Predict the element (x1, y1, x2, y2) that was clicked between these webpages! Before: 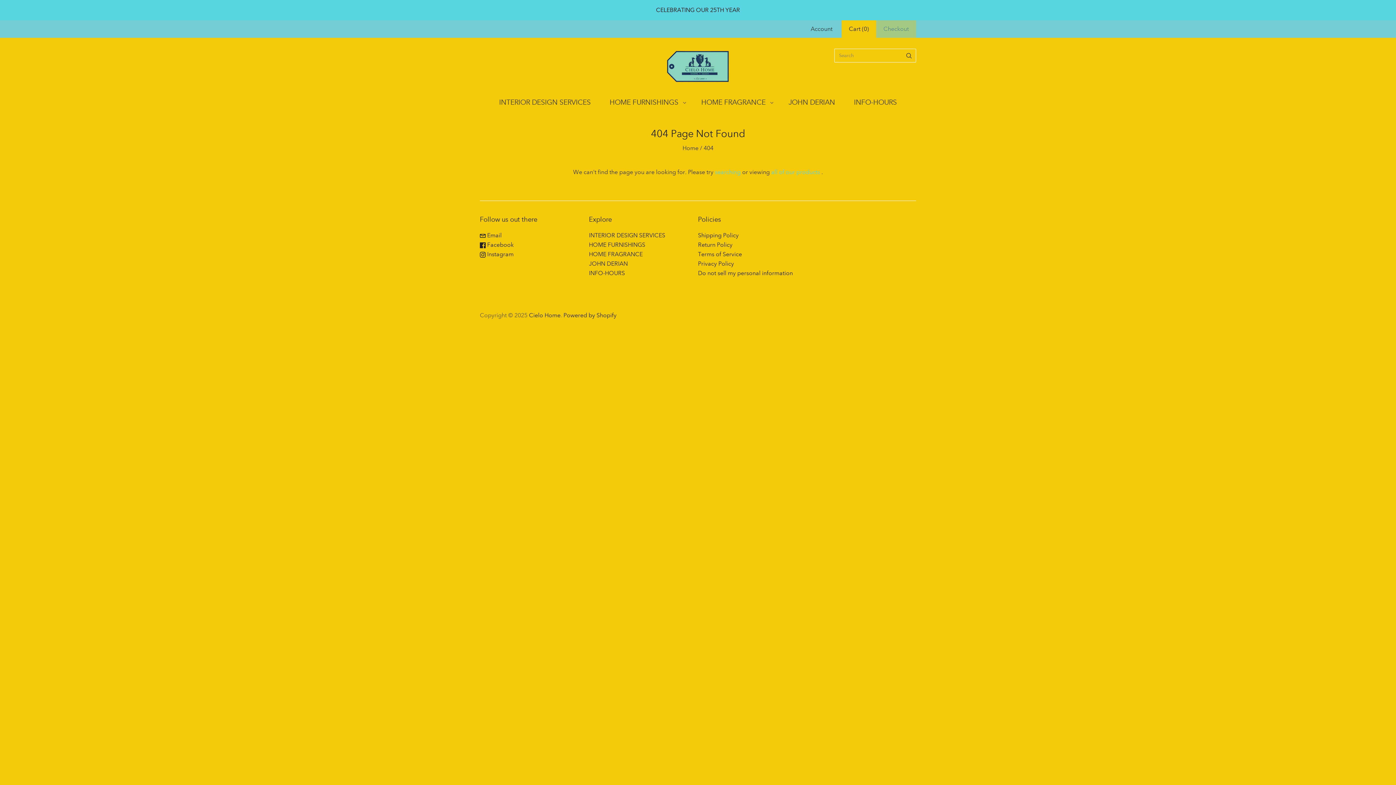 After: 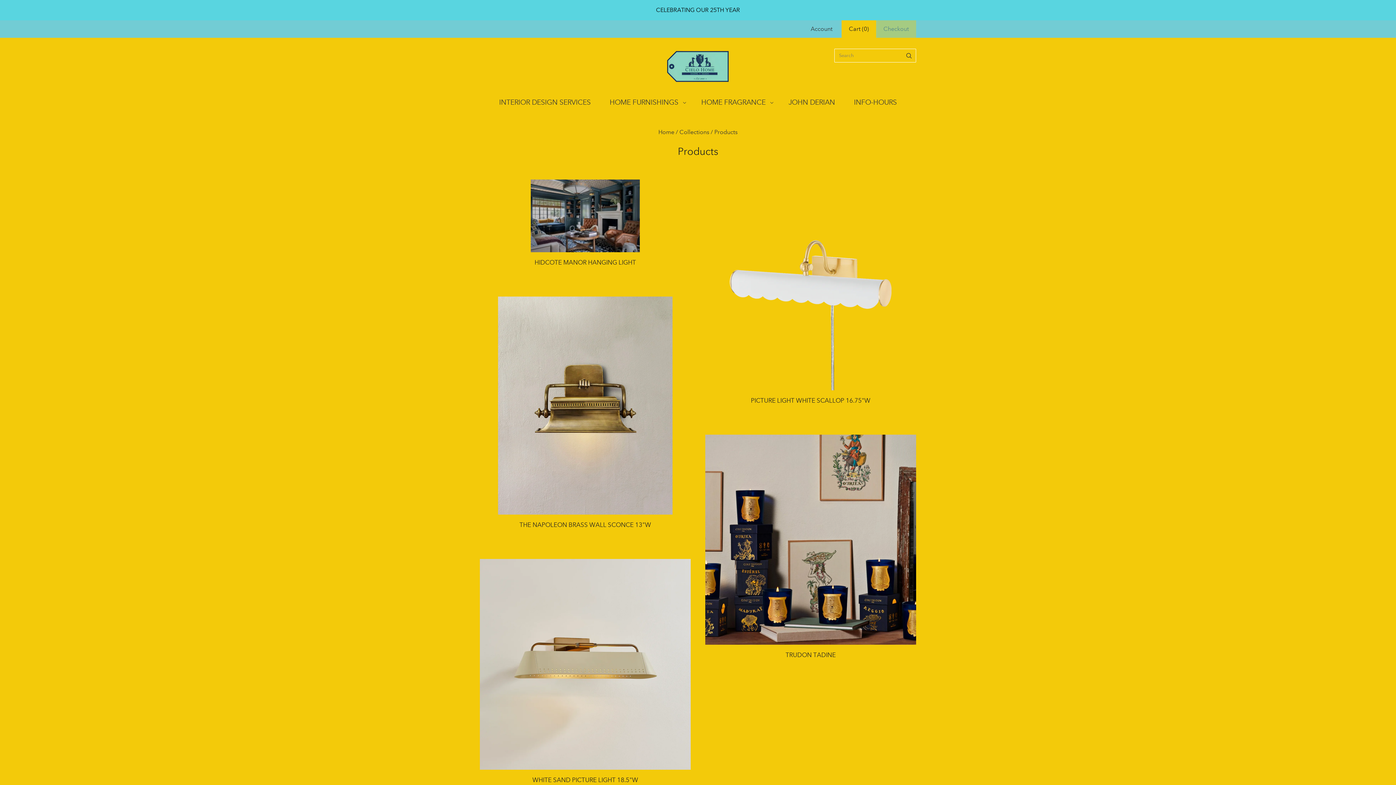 Action: label: all of our products bbox: (771, 168, 820, 175)